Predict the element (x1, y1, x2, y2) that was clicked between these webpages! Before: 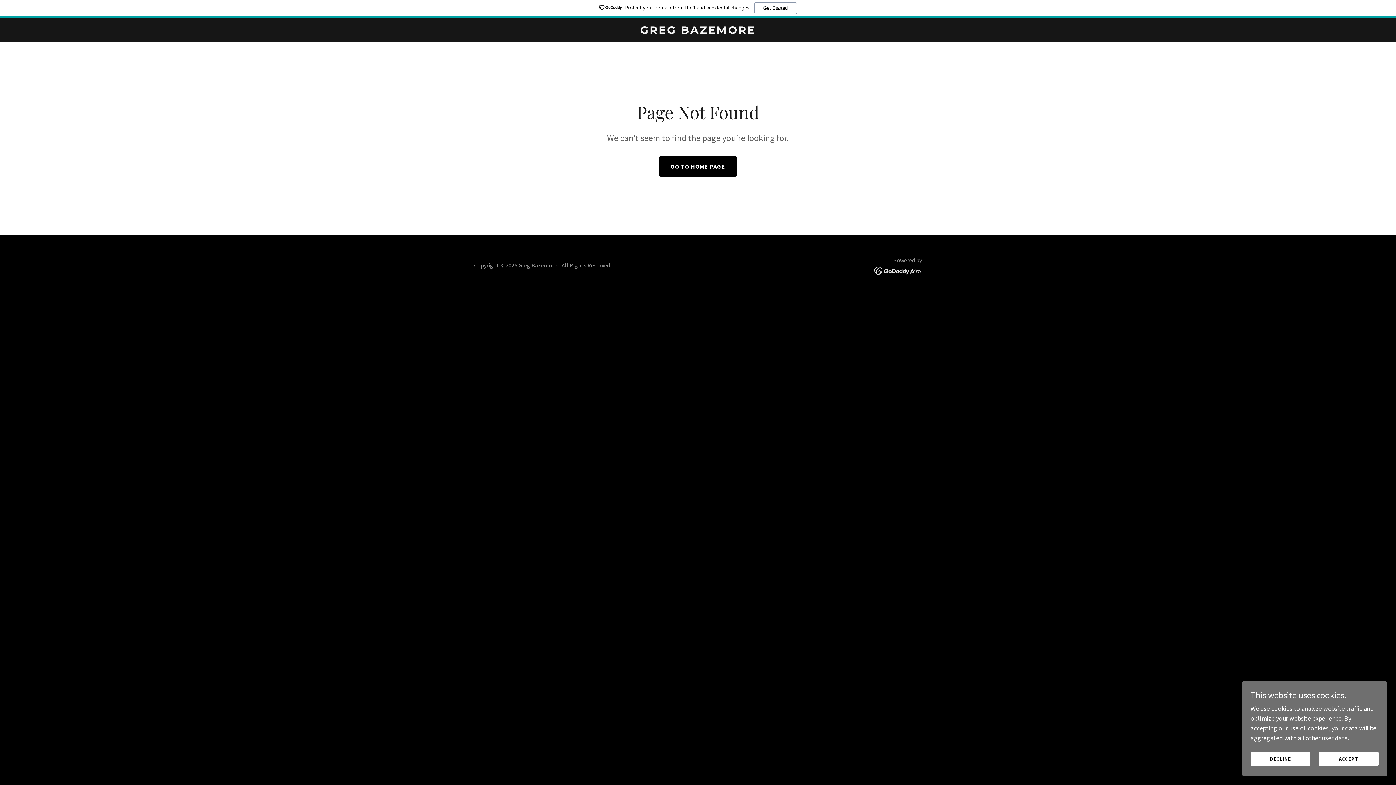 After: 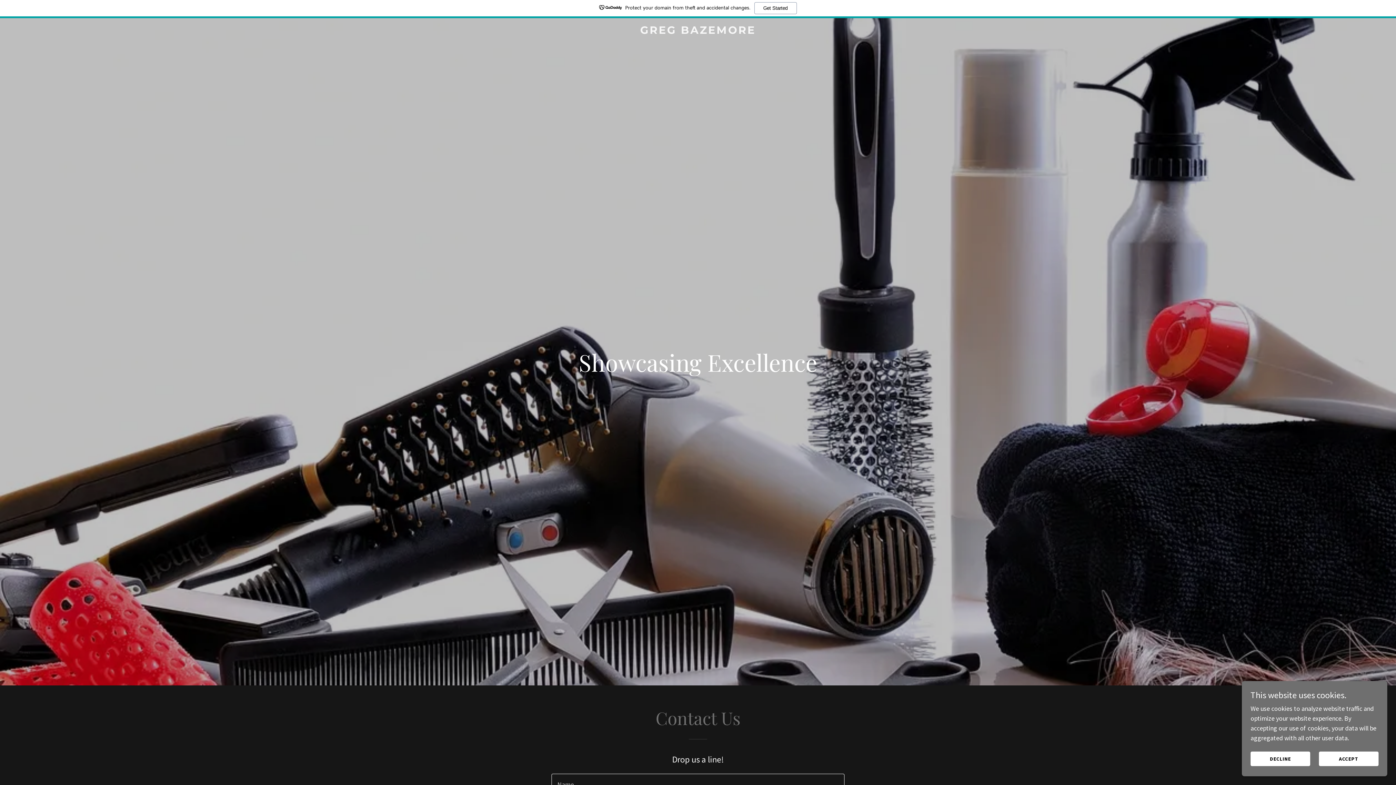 Action: bbox: (471, 27, 925, 35) label: GREG BAZEMORE